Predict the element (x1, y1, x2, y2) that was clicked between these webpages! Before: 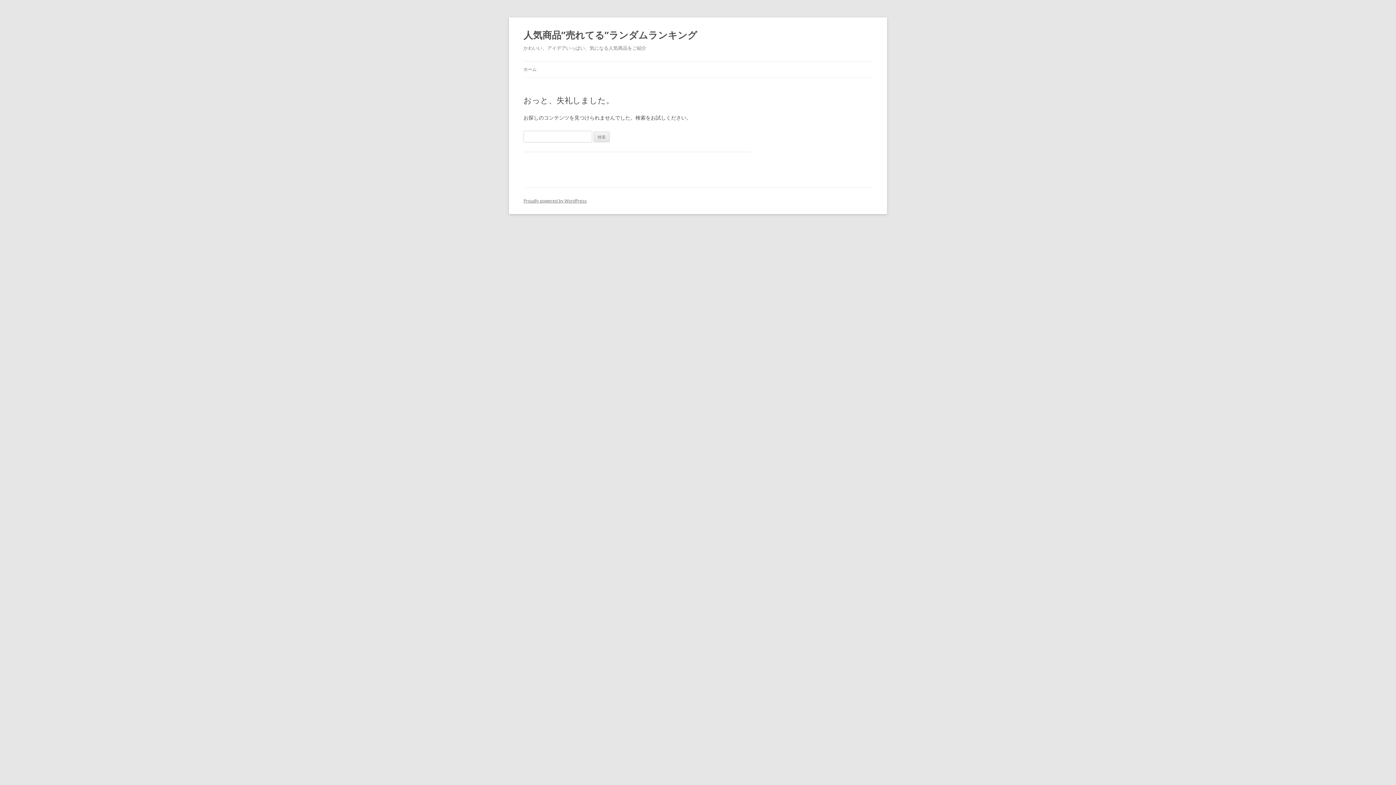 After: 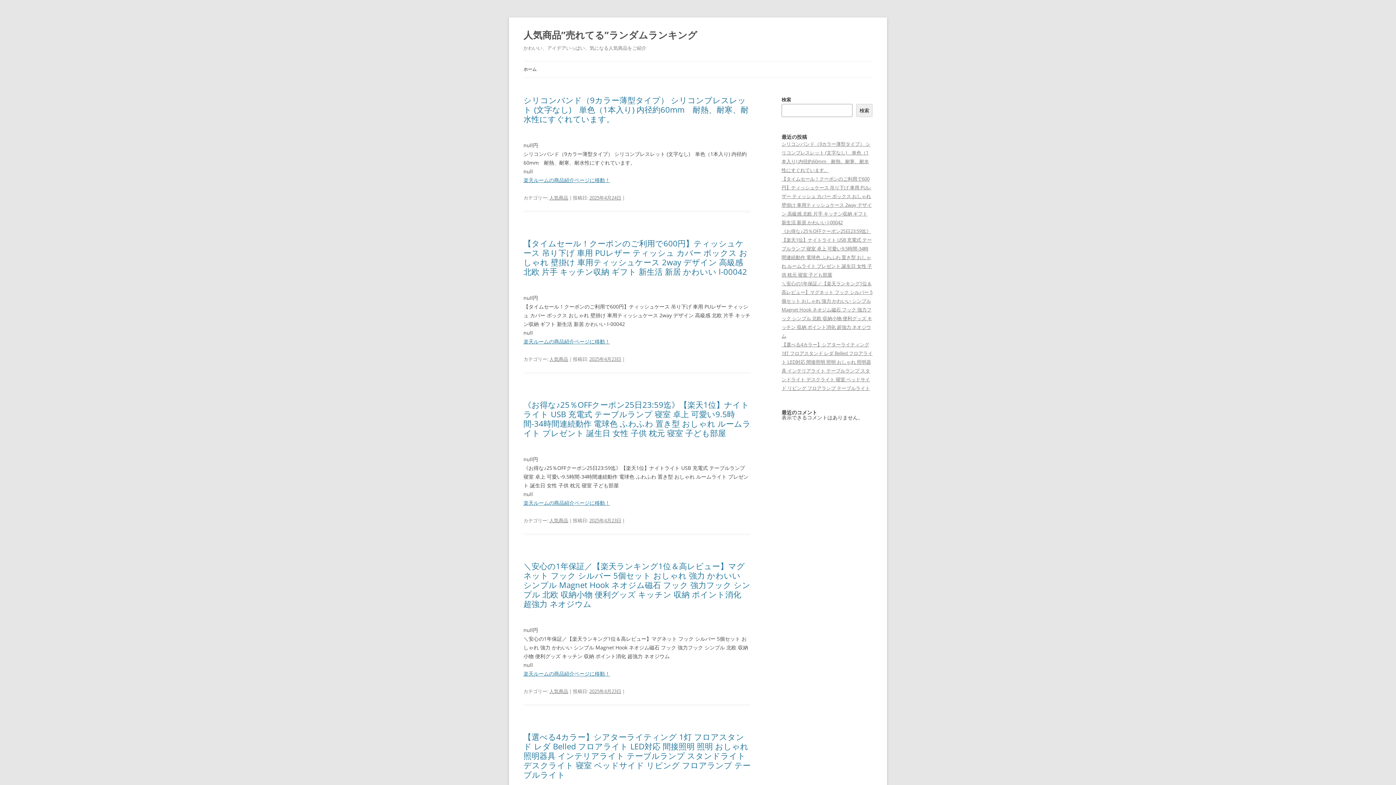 Action: bbox: (523, 26, 697, 43) label: 人気商品”売れてる”ランダムランキング